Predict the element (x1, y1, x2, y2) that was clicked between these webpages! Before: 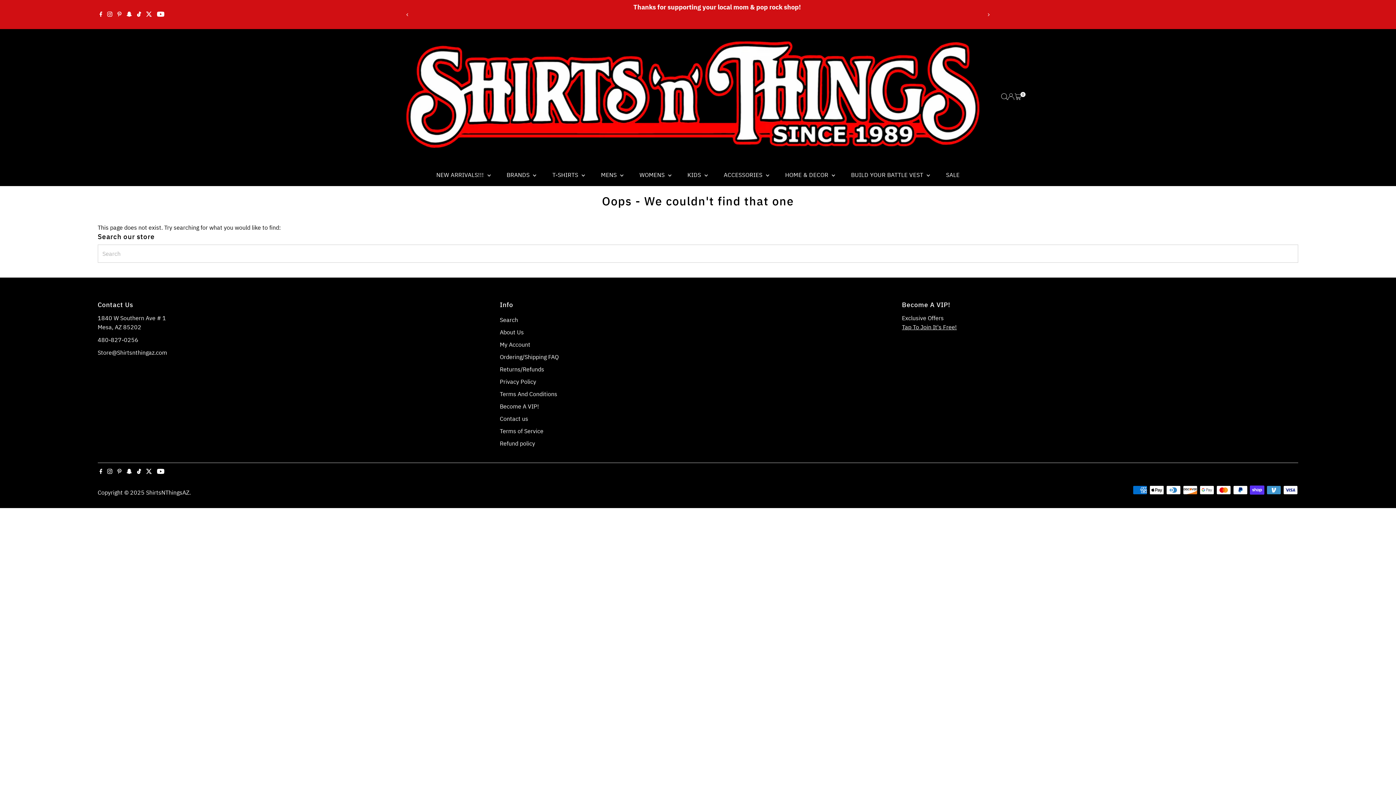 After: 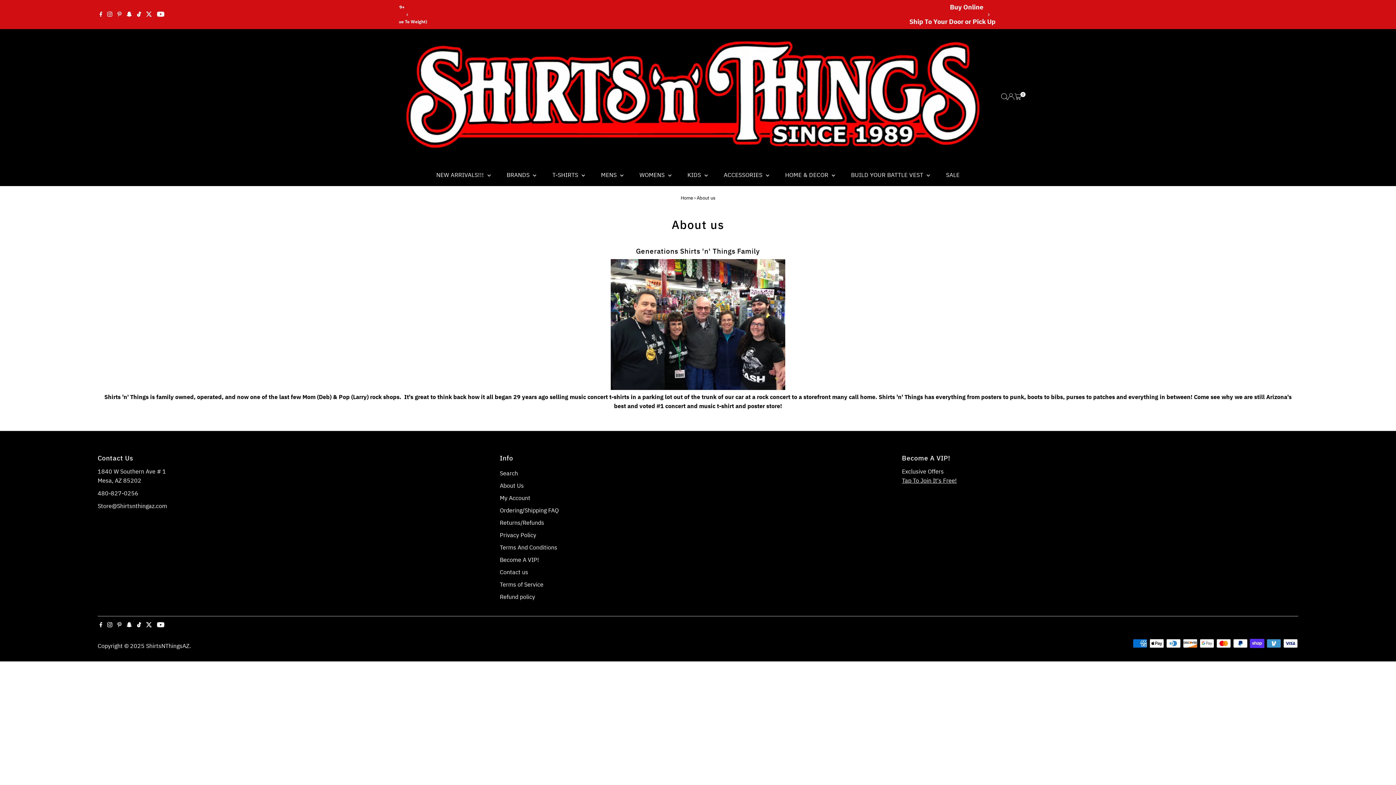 Action: bbox: (499, 328, 523, 335) label: About Us